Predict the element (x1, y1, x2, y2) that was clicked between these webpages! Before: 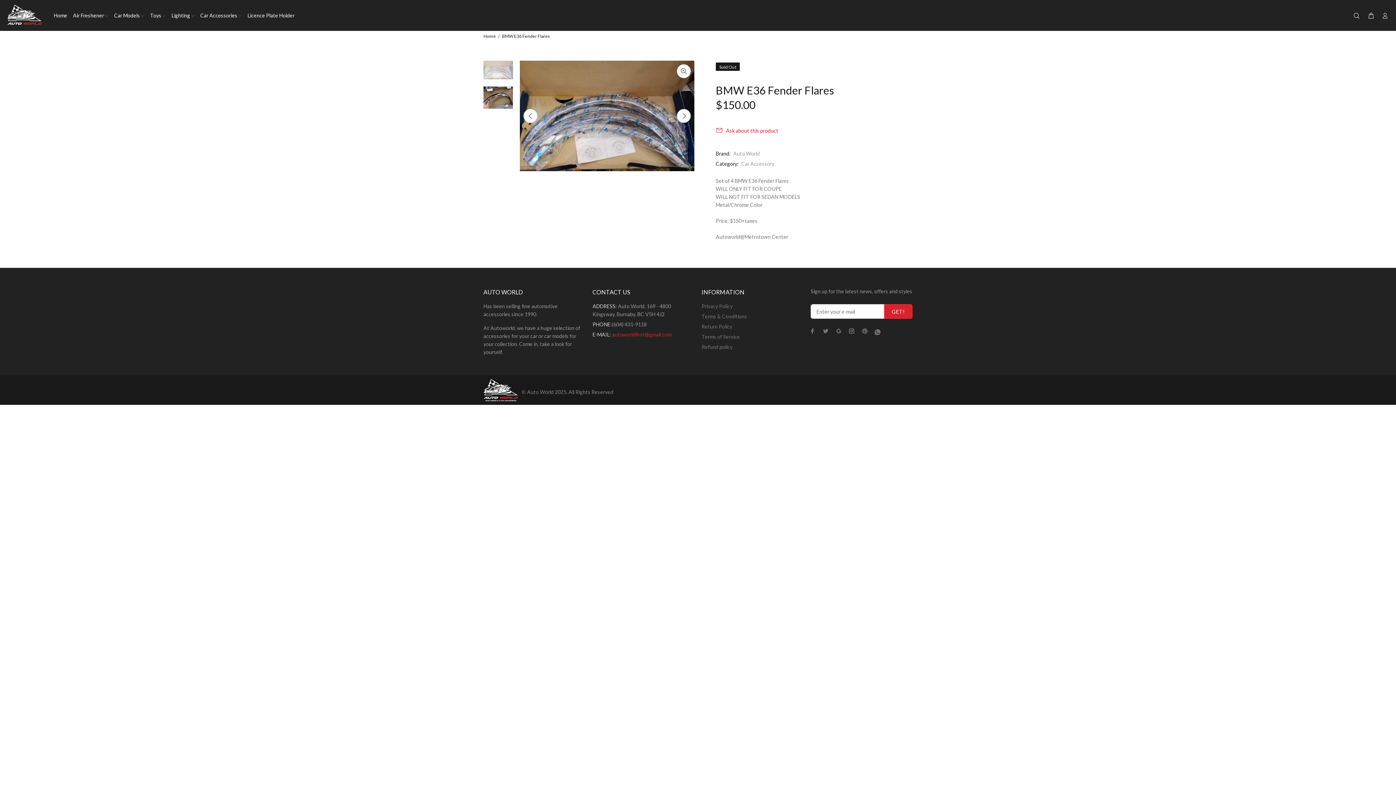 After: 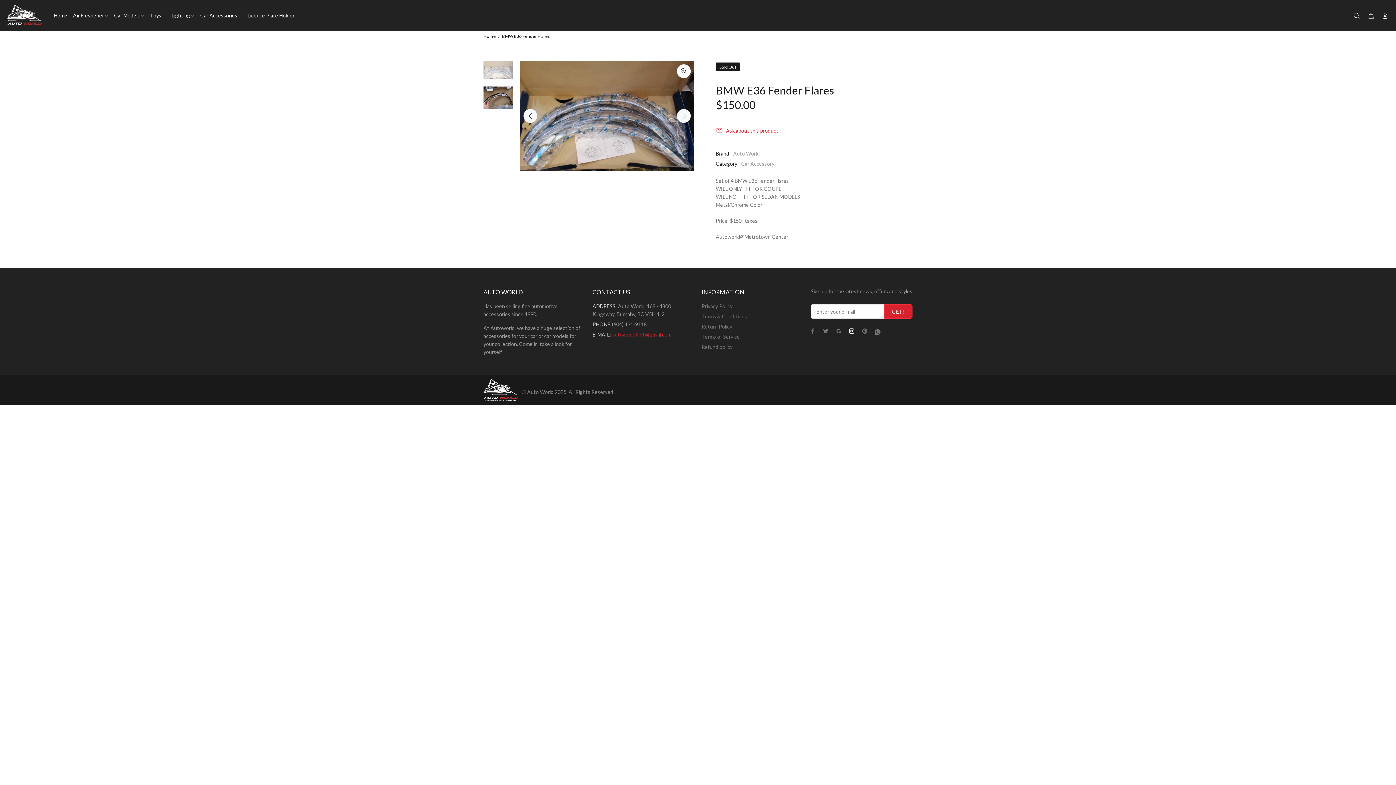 Action: bbox: (847, 326, 856, 335)